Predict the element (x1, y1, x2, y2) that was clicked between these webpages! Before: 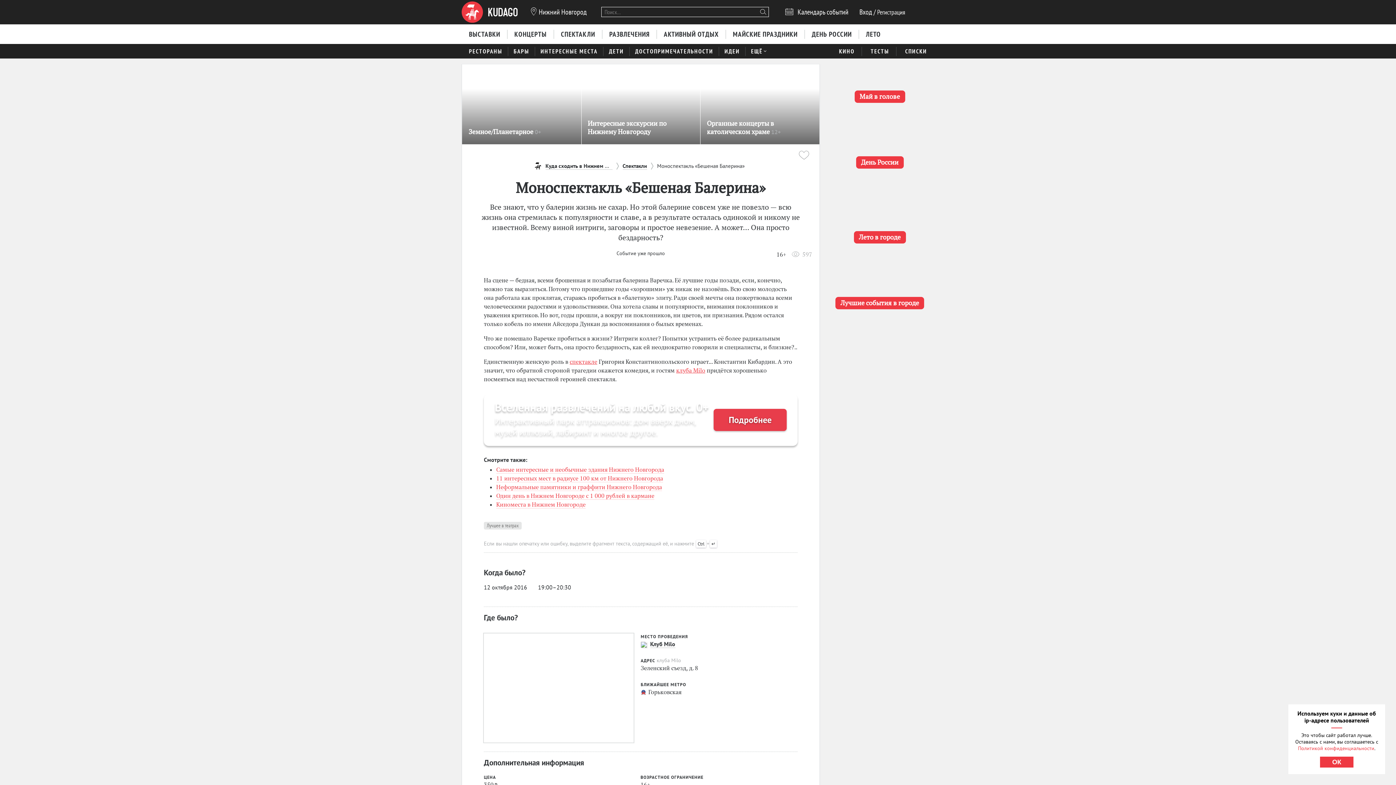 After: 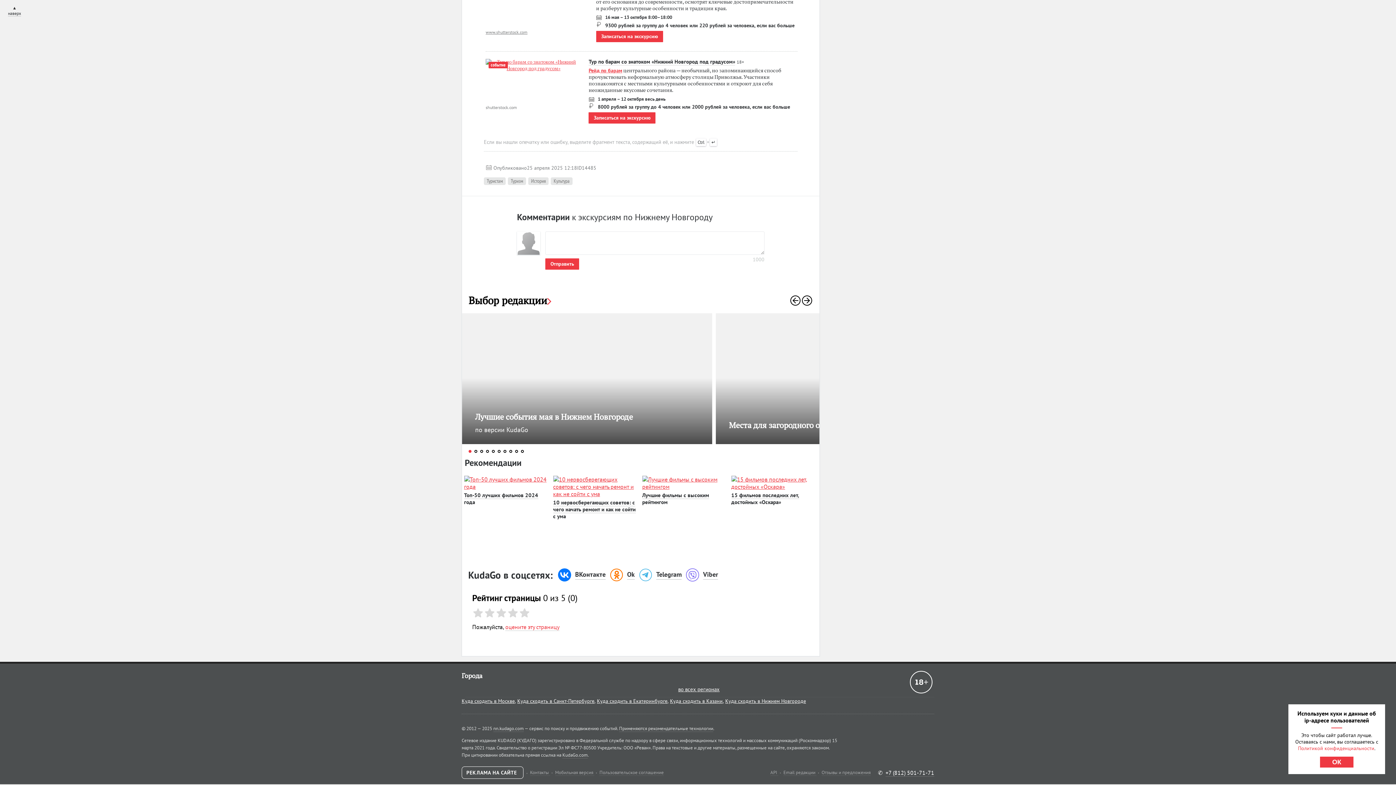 Action: label:  bbox: (667, 67, 676, 73)